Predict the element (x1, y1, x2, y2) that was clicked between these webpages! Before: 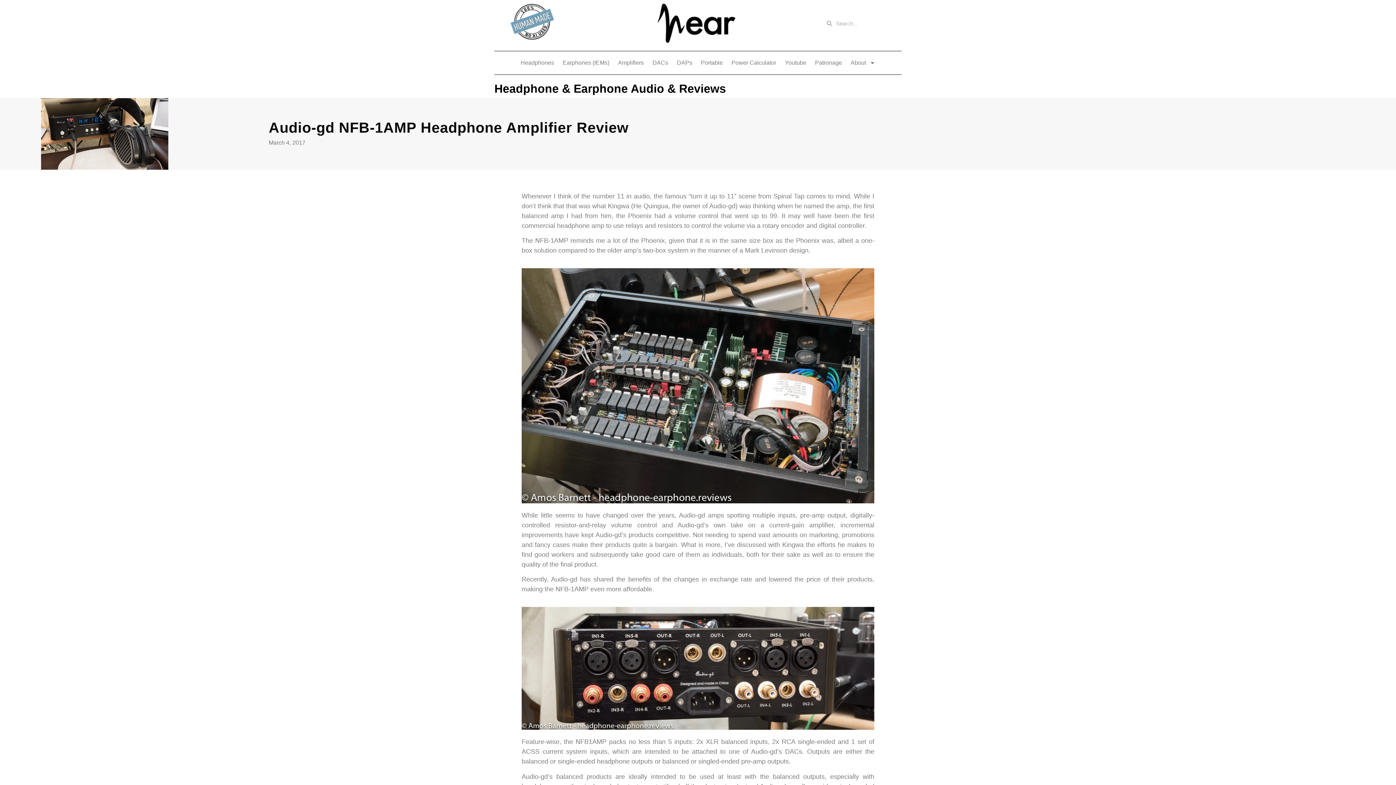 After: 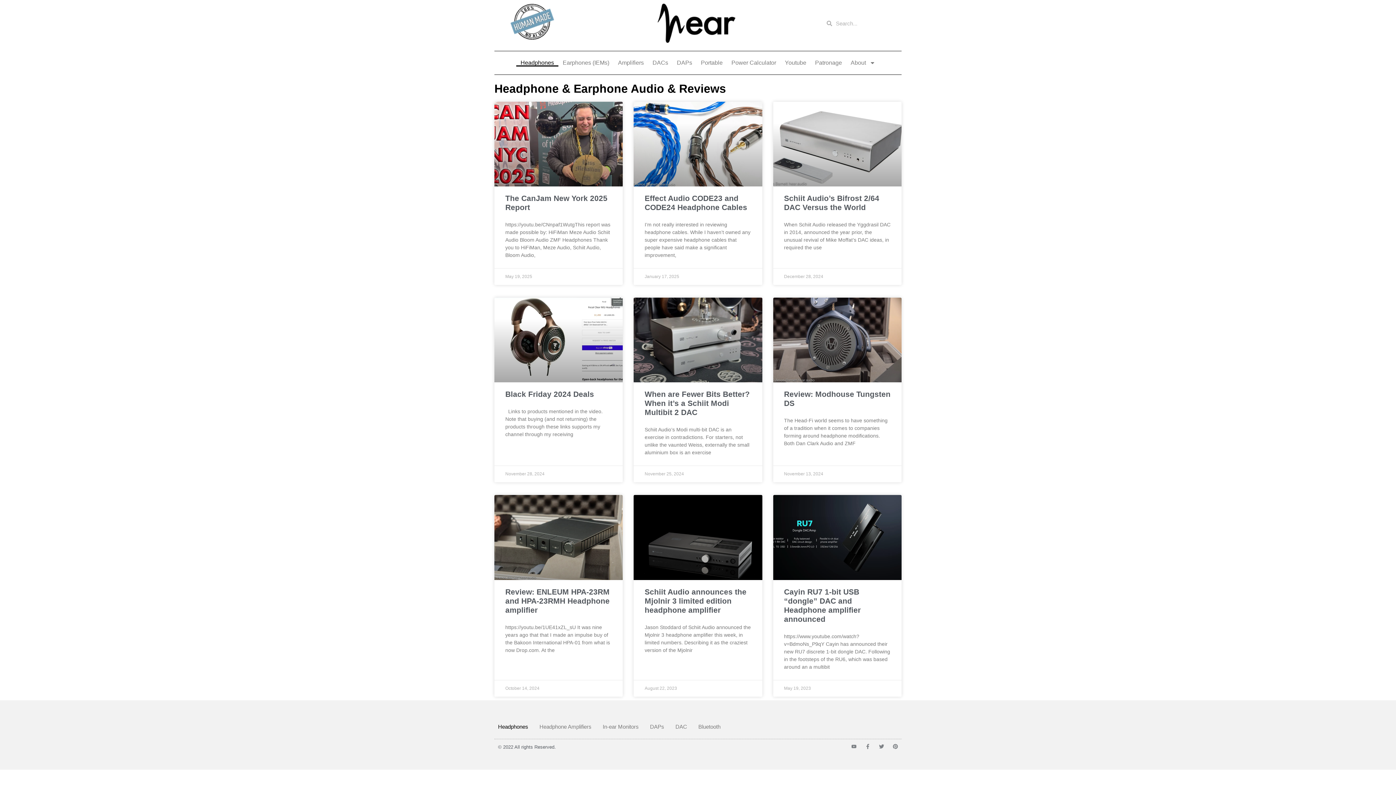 Action: label: Headphones bbox: (516, 59, 558, 66)